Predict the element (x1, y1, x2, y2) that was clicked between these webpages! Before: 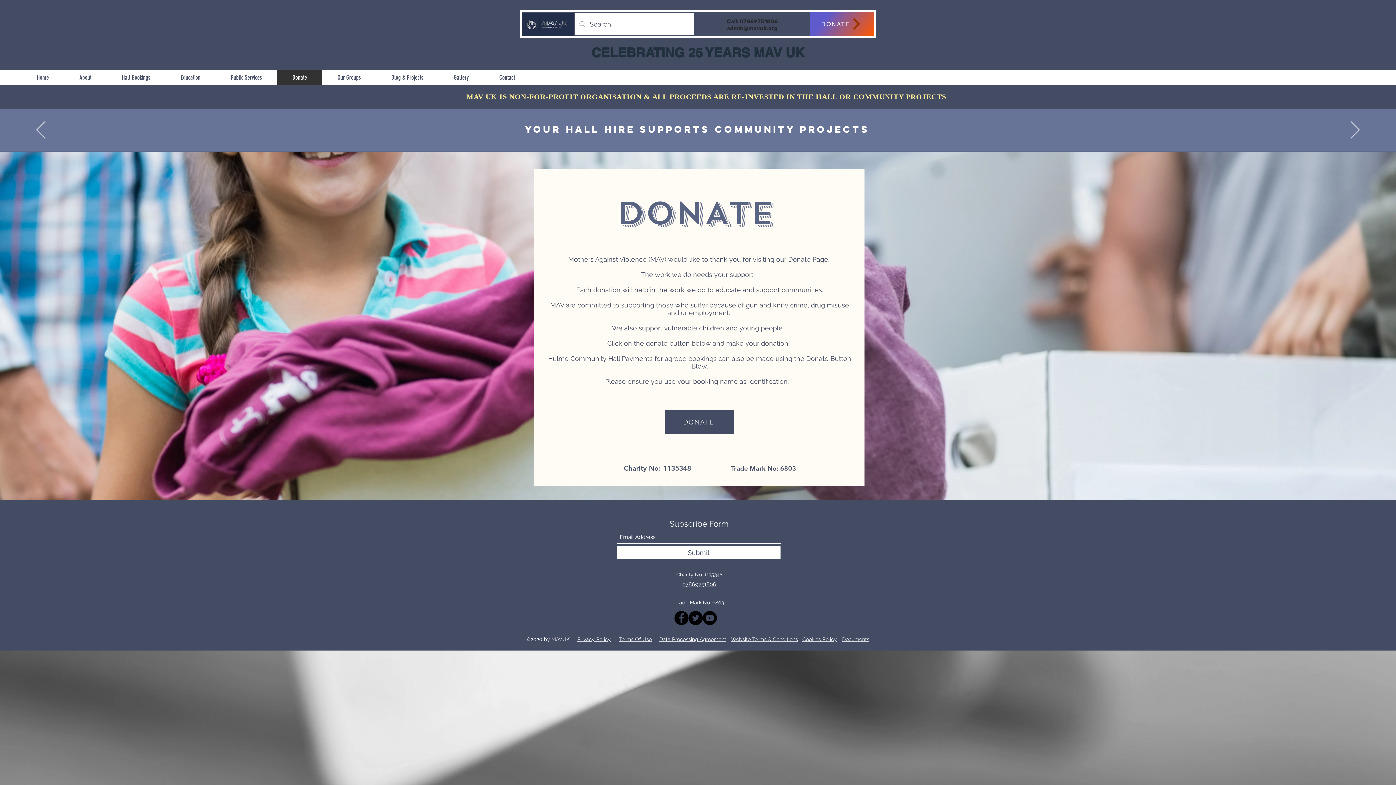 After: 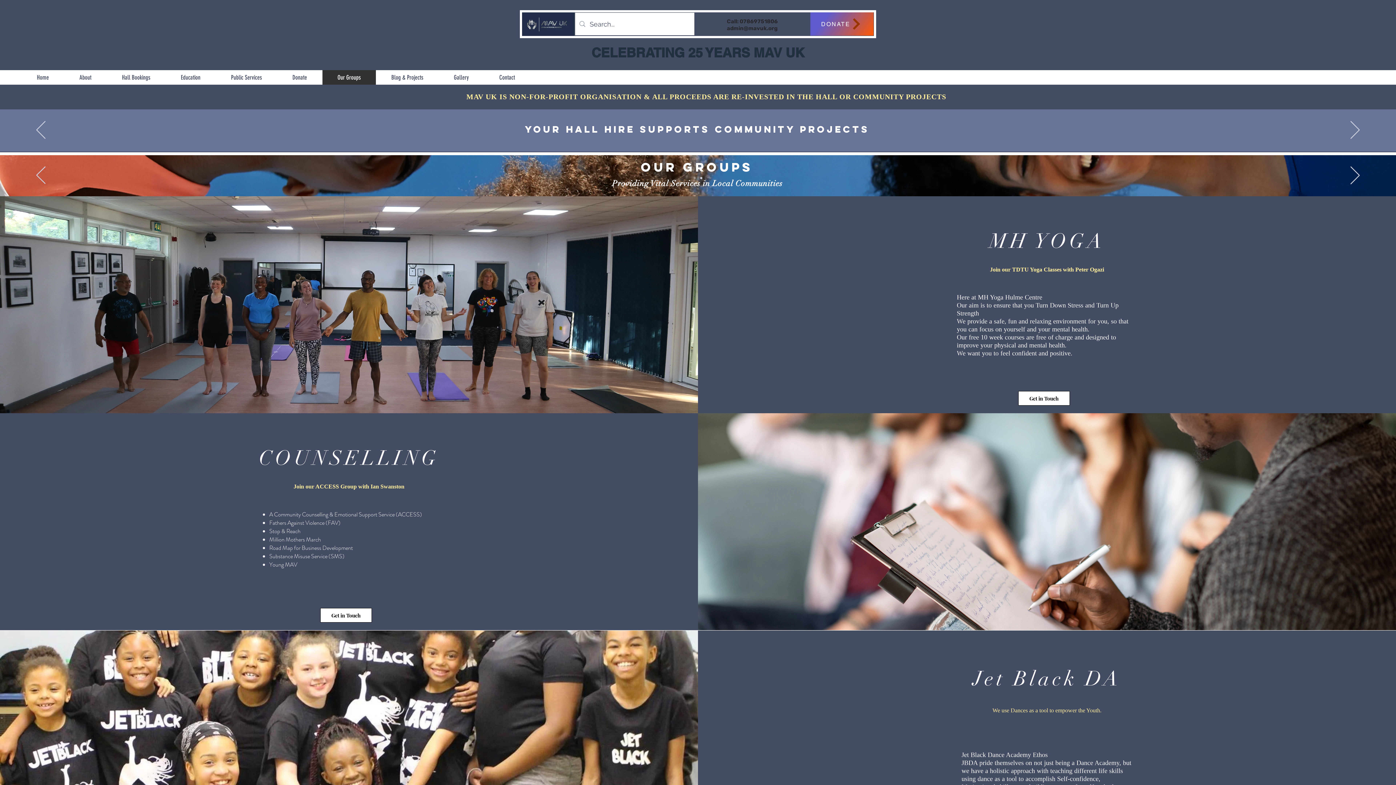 Action: label: Our Groups bbox: (322, 70, 376, 84)